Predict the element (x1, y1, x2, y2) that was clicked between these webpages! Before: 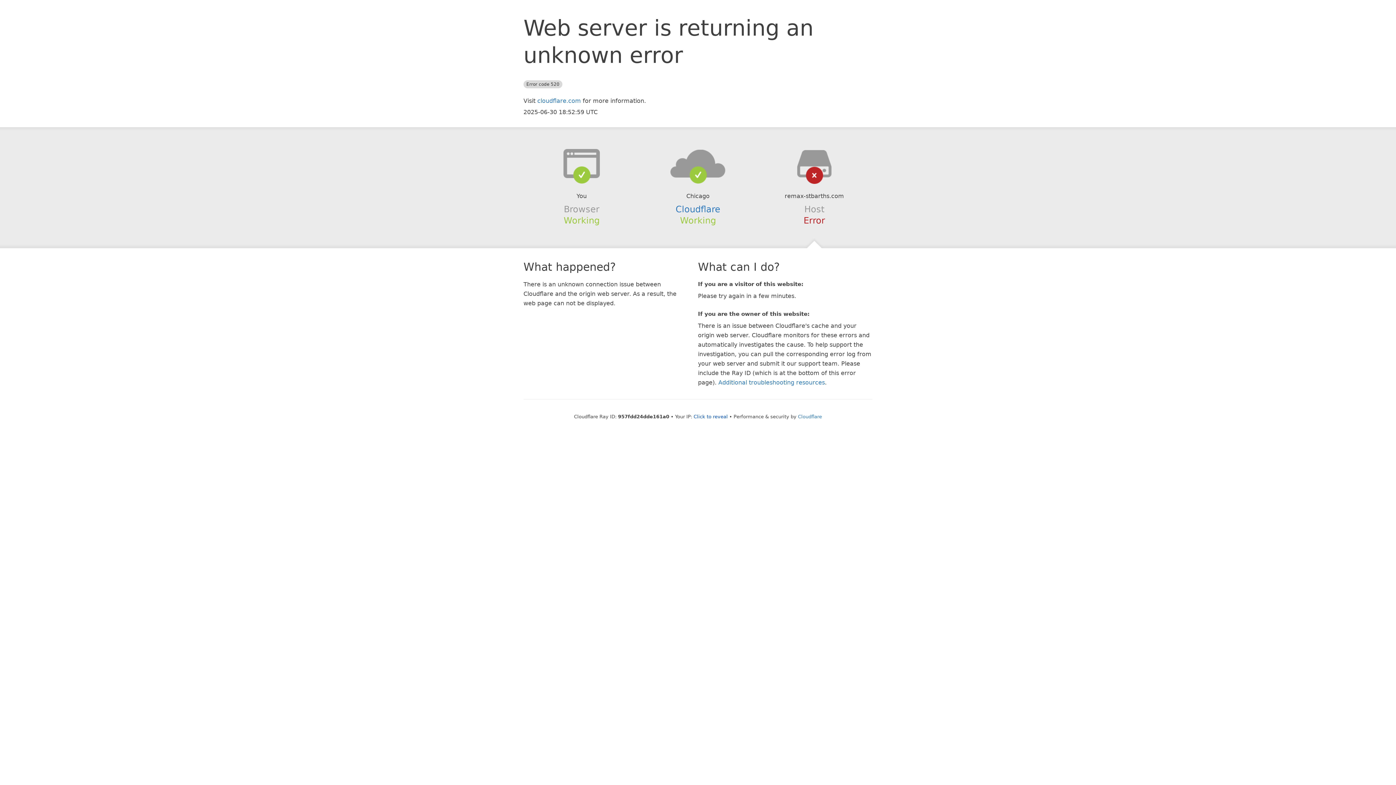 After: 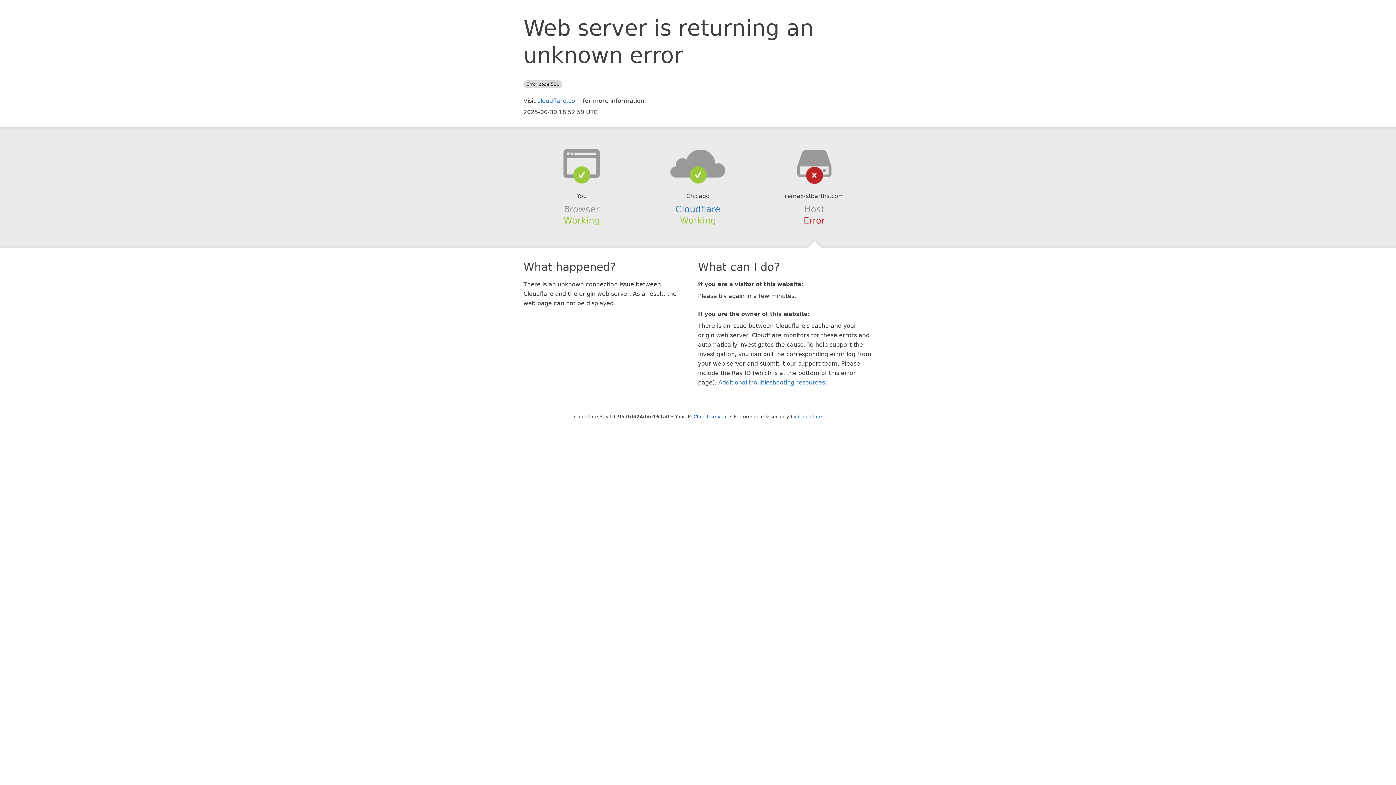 Action: bbox: (639, 148, 756, 178)